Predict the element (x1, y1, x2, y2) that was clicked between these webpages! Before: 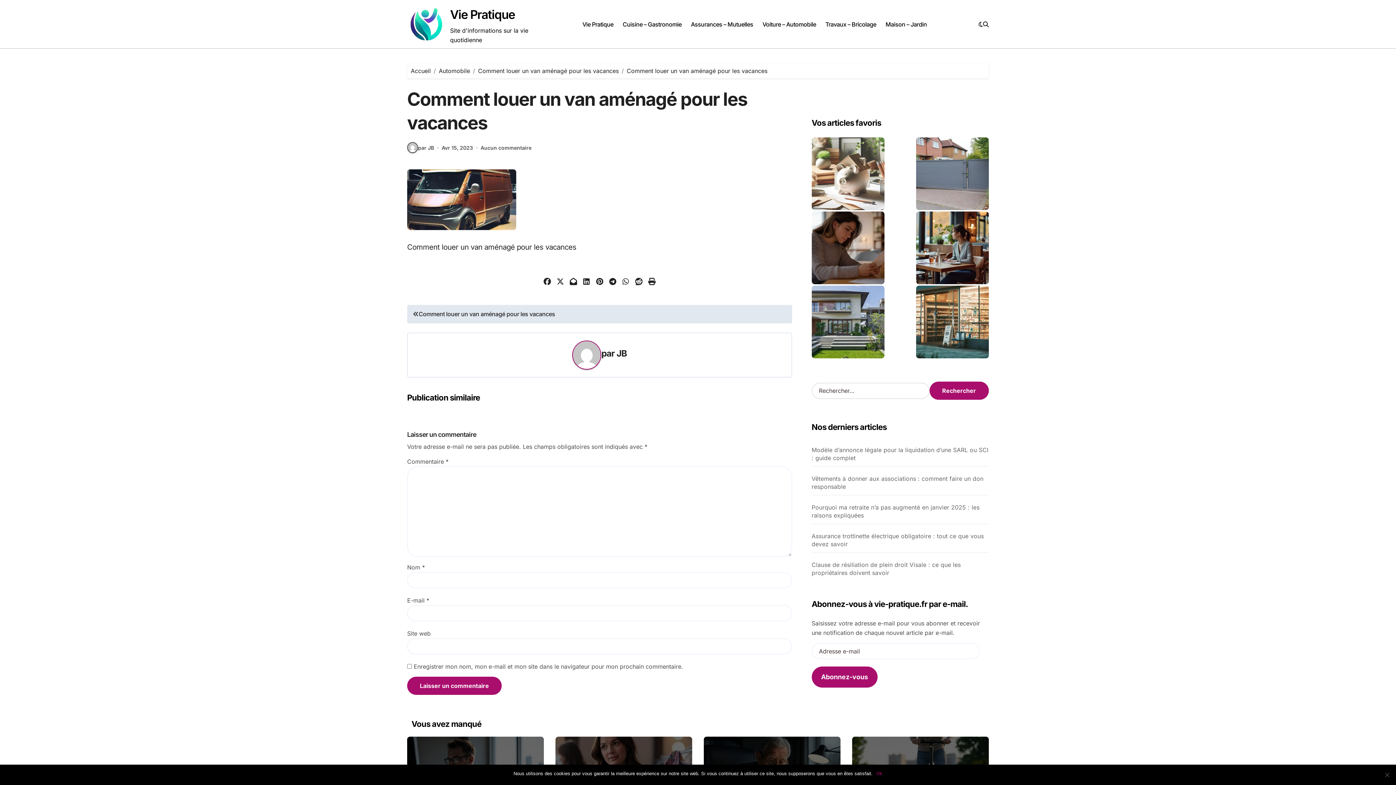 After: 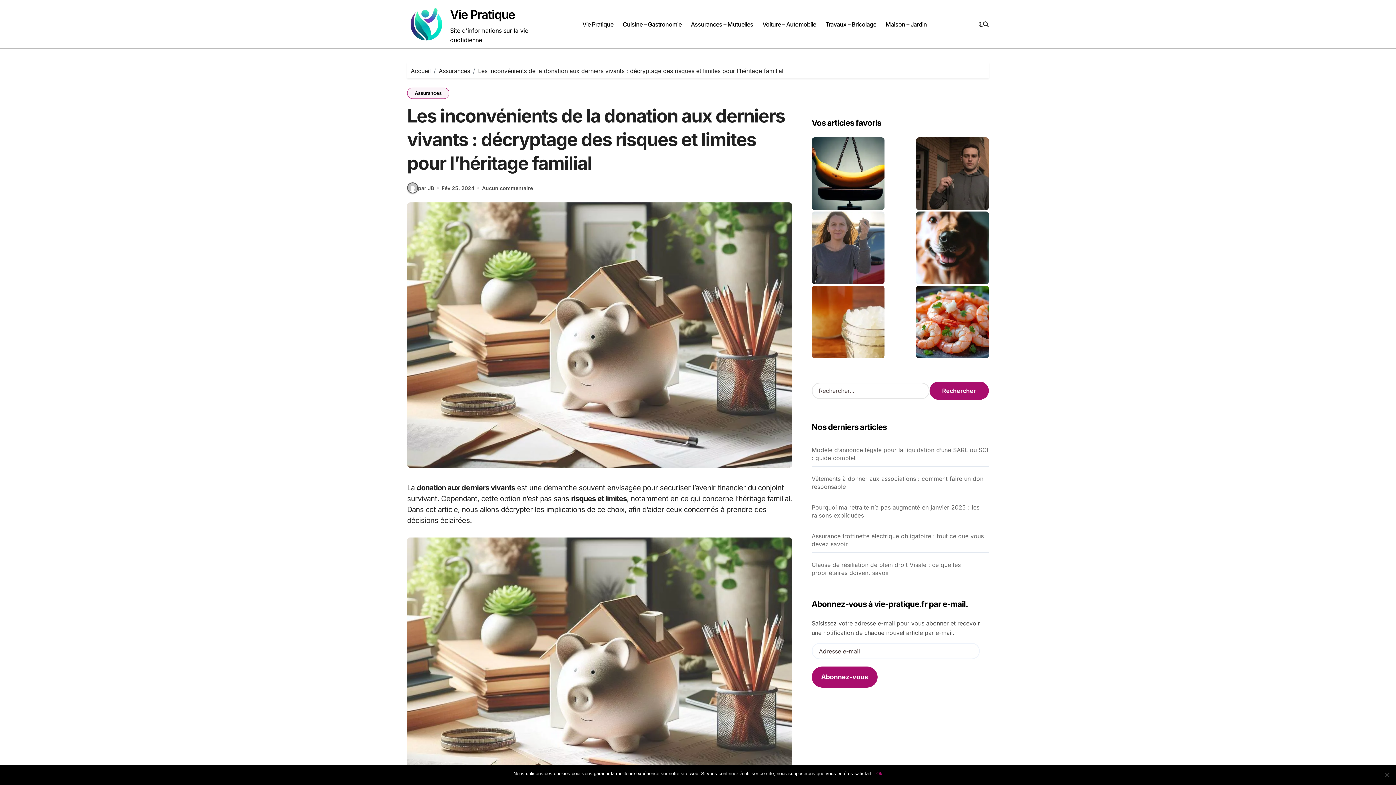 Action: bbox: (811, 137, 884, 210)